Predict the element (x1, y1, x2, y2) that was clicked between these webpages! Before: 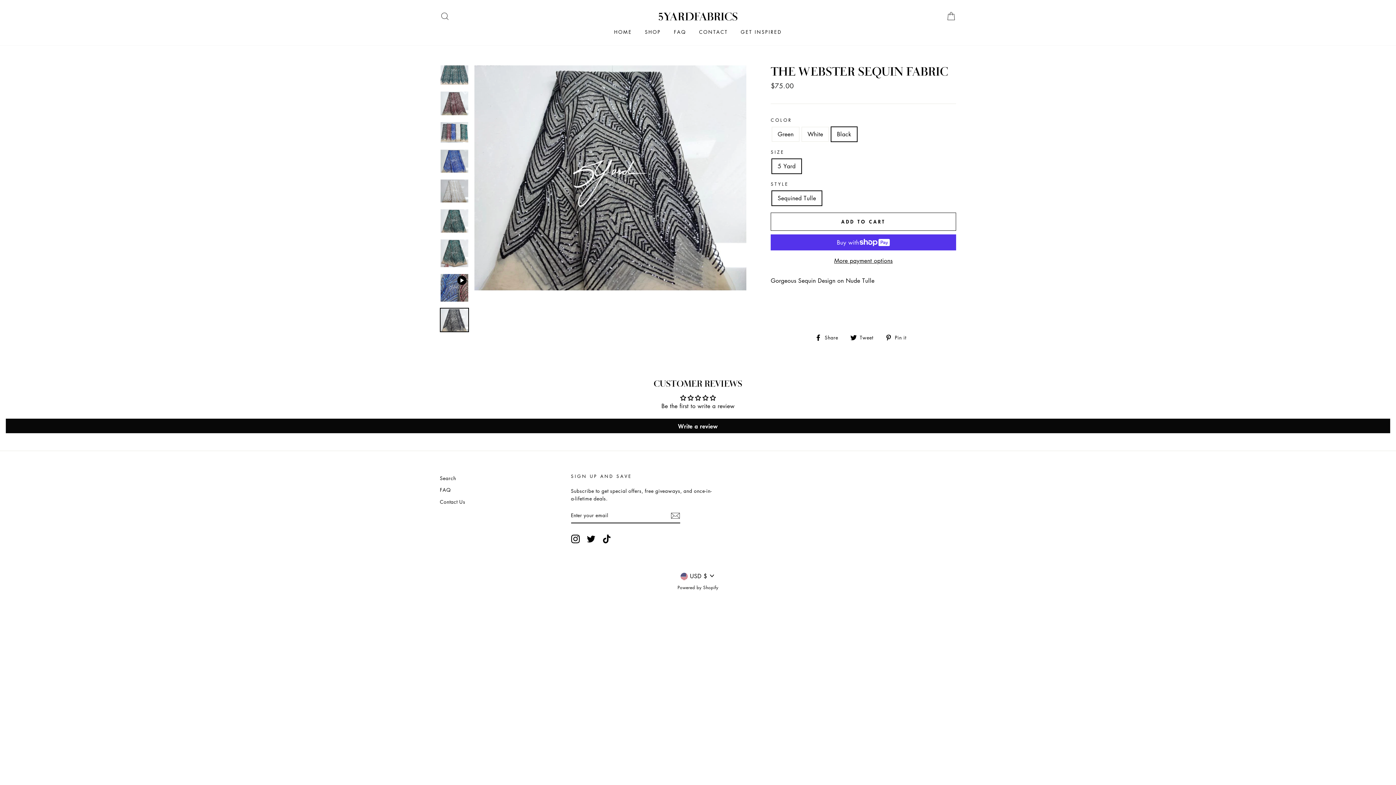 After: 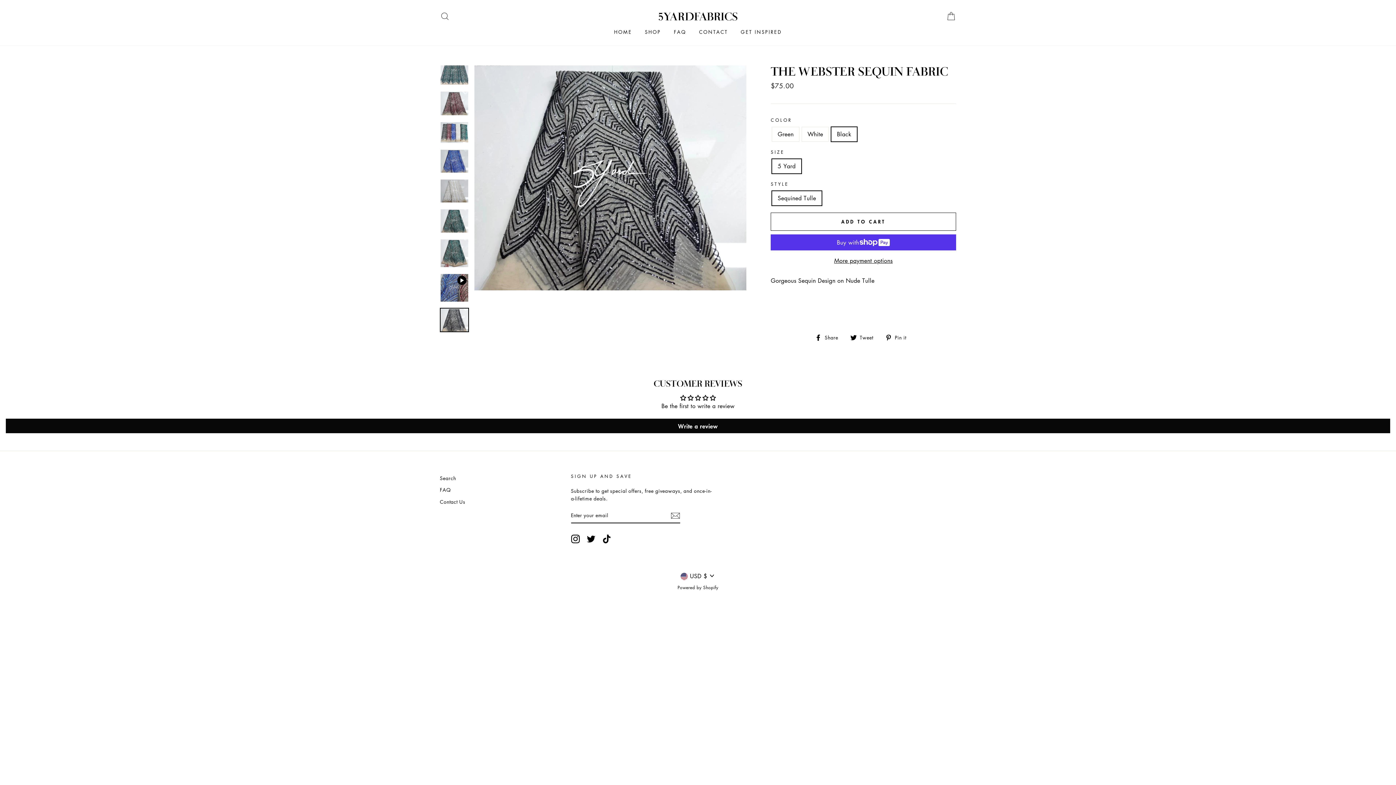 Action: bbox: (677, 584, 718, 590) label: Powered by Shopify